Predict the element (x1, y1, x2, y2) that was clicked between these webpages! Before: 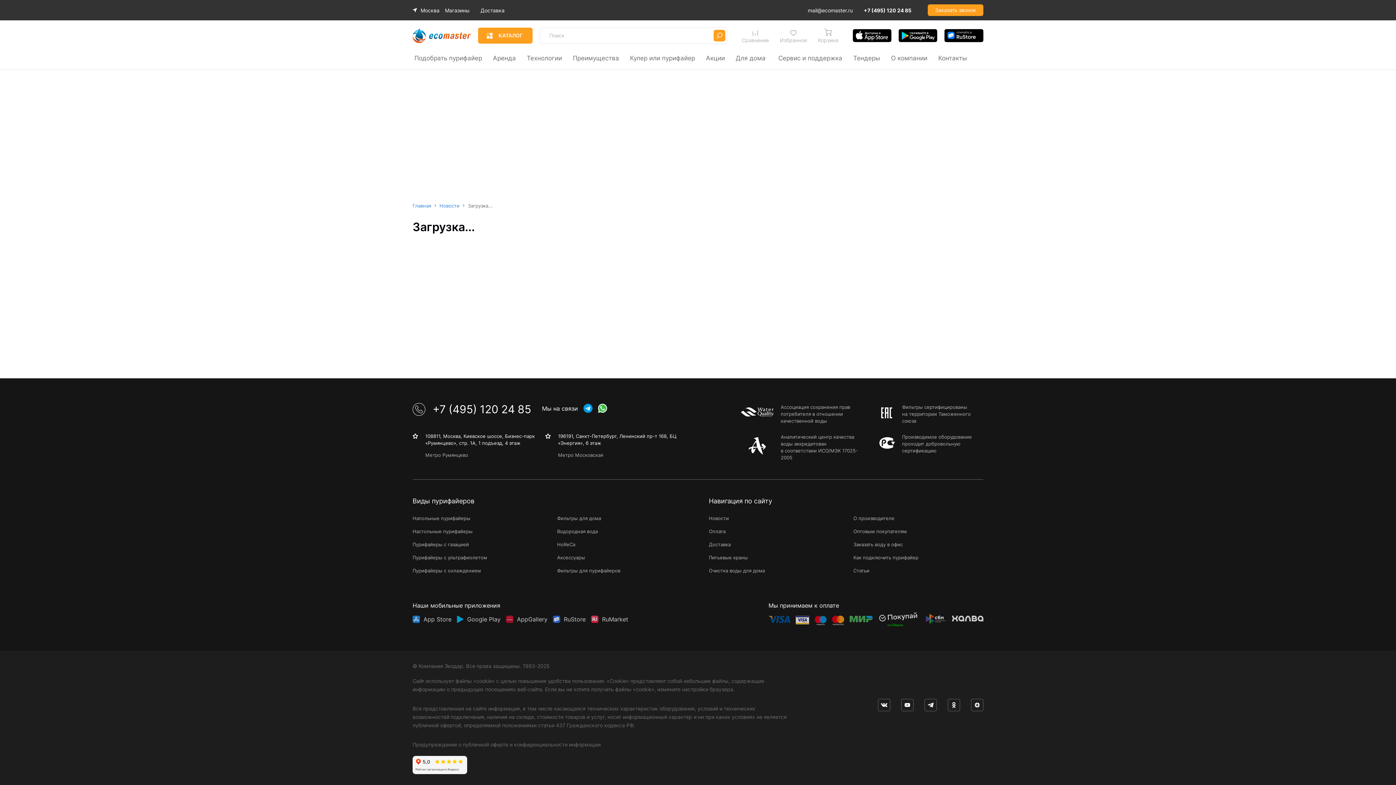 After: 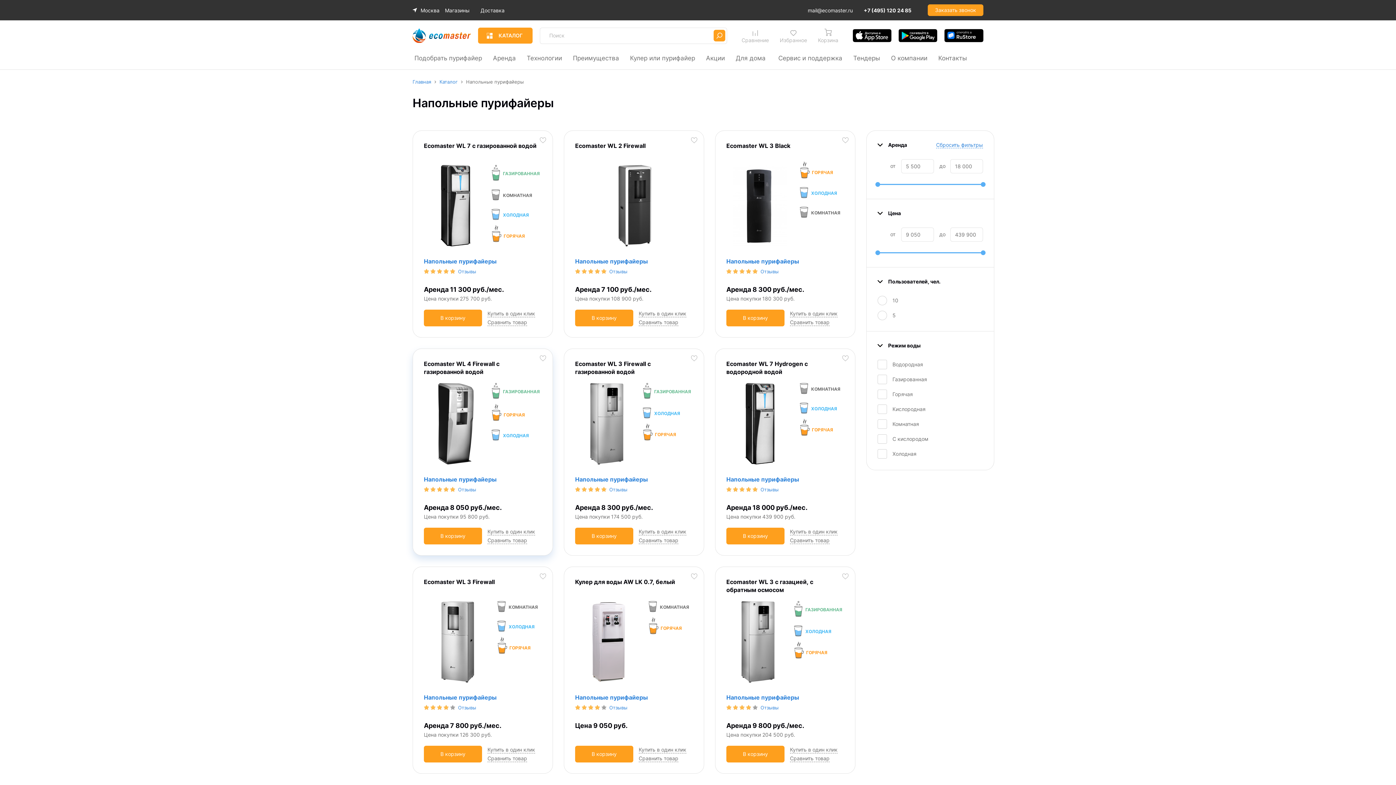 Action: label: Напольные пурифайеры bbox: (412, 515, 470, 521)